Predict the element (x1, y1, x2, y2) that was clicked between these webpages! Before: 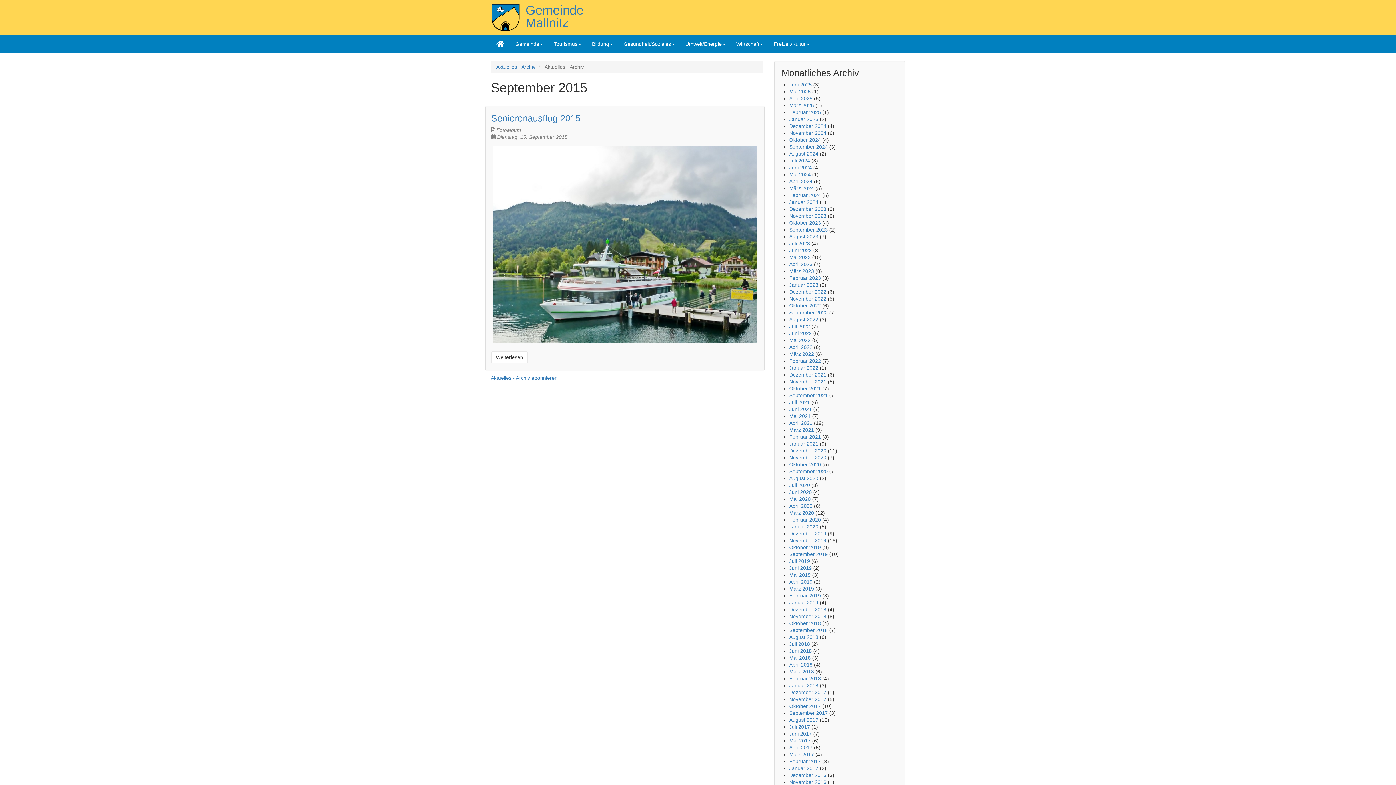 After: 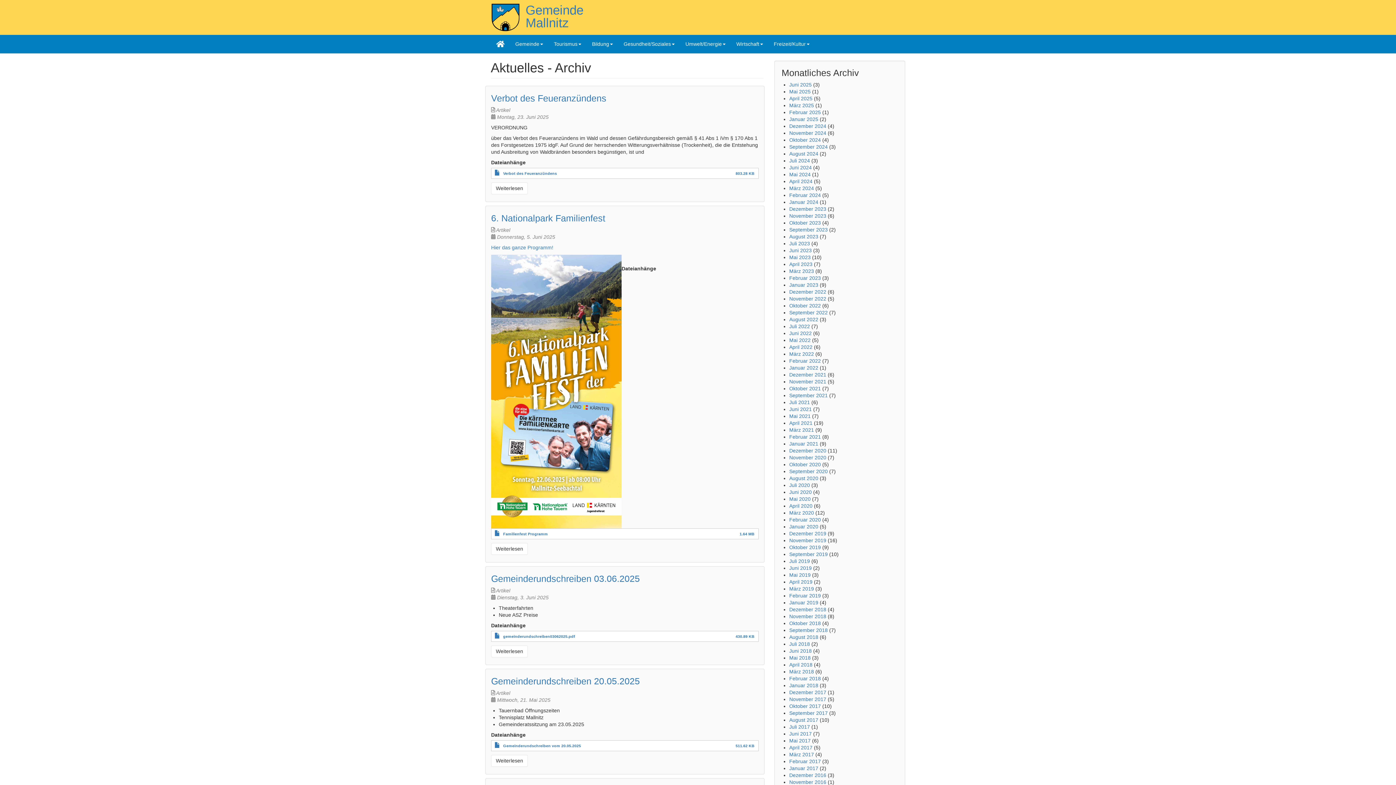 Action: bbox: (496, 63, 535, 69) label: Aktuelles - Archiv